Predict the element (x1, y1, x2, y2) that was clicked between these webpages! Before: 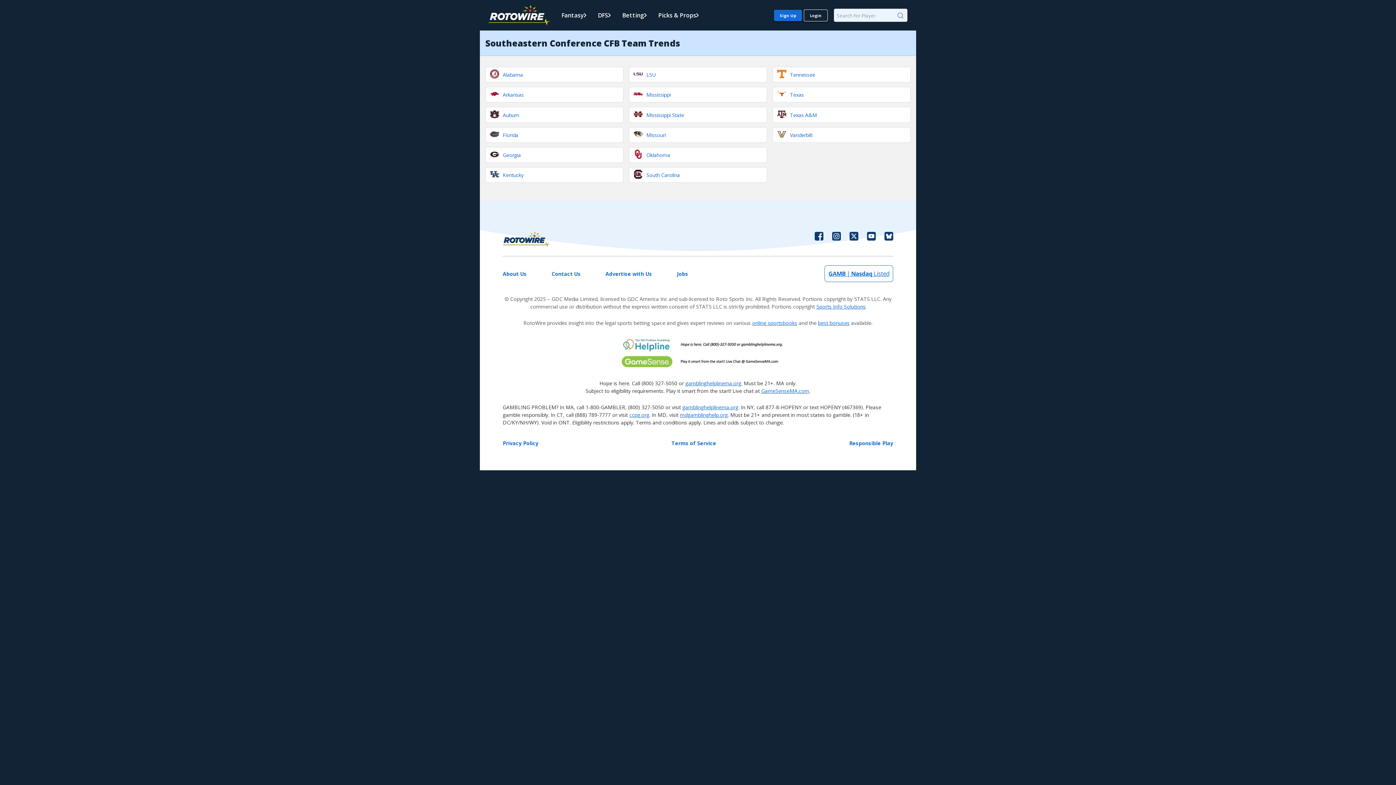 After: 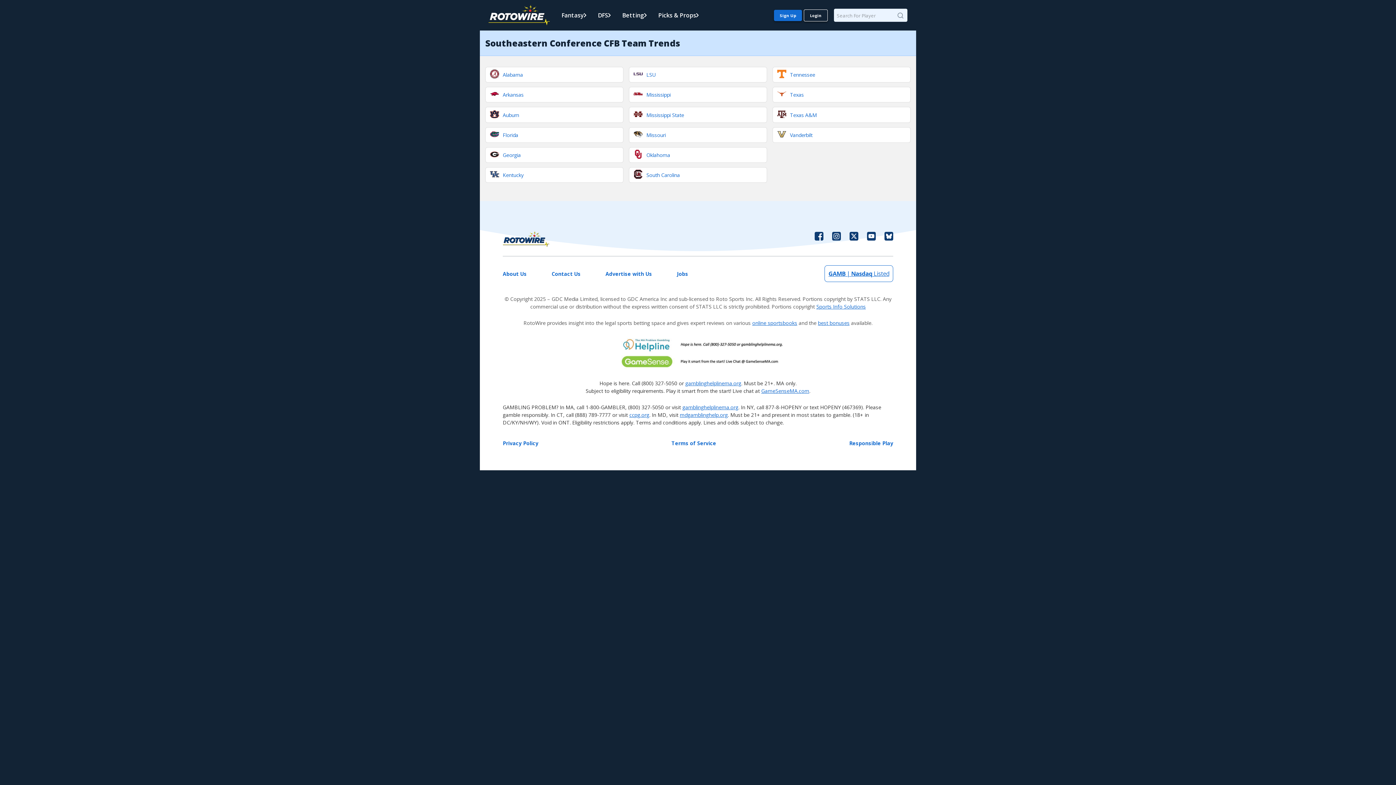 Action: bbox: (867, 231, 876, 247)